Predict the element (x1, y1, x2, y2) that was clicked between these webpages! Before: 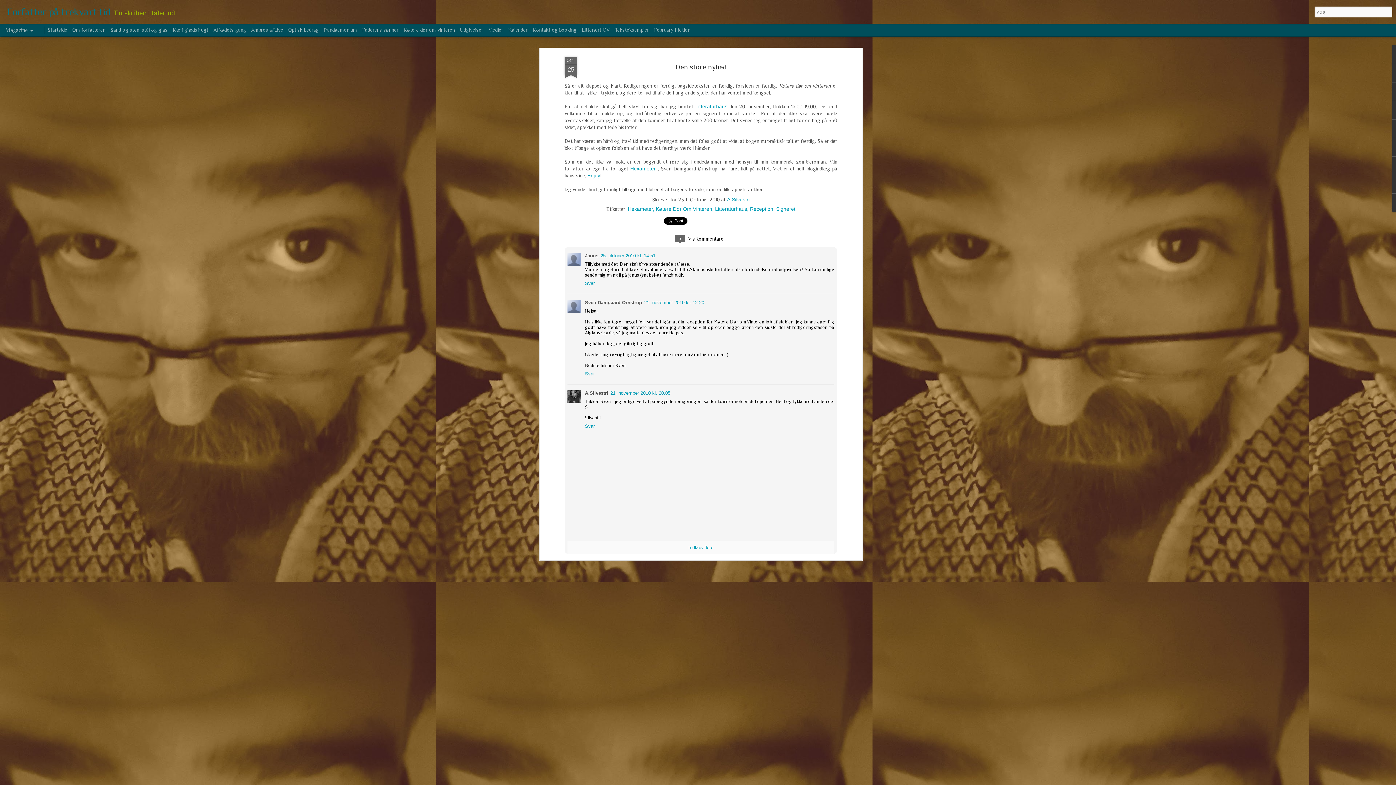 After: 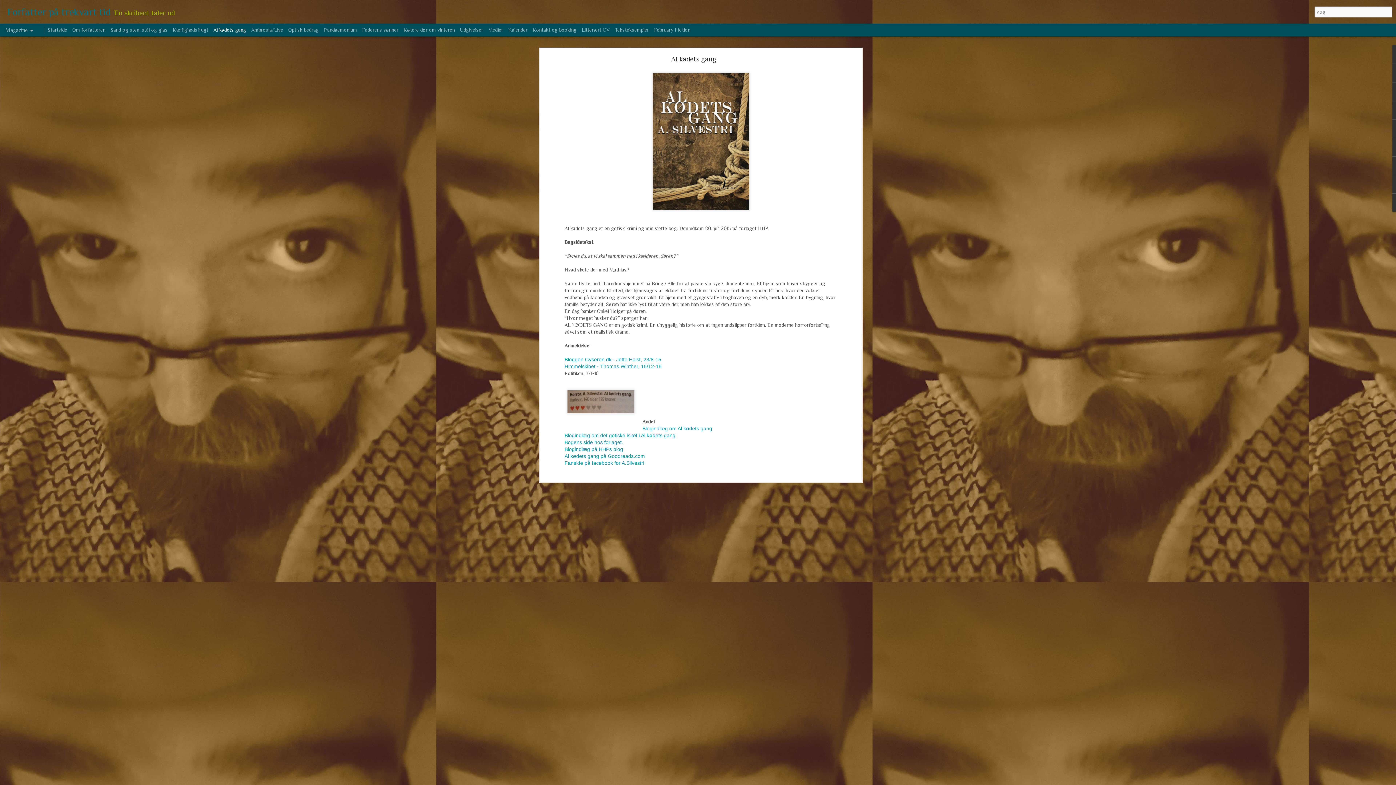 Action: bbox: (203, 27, 234, 32) label: Al kødets gang